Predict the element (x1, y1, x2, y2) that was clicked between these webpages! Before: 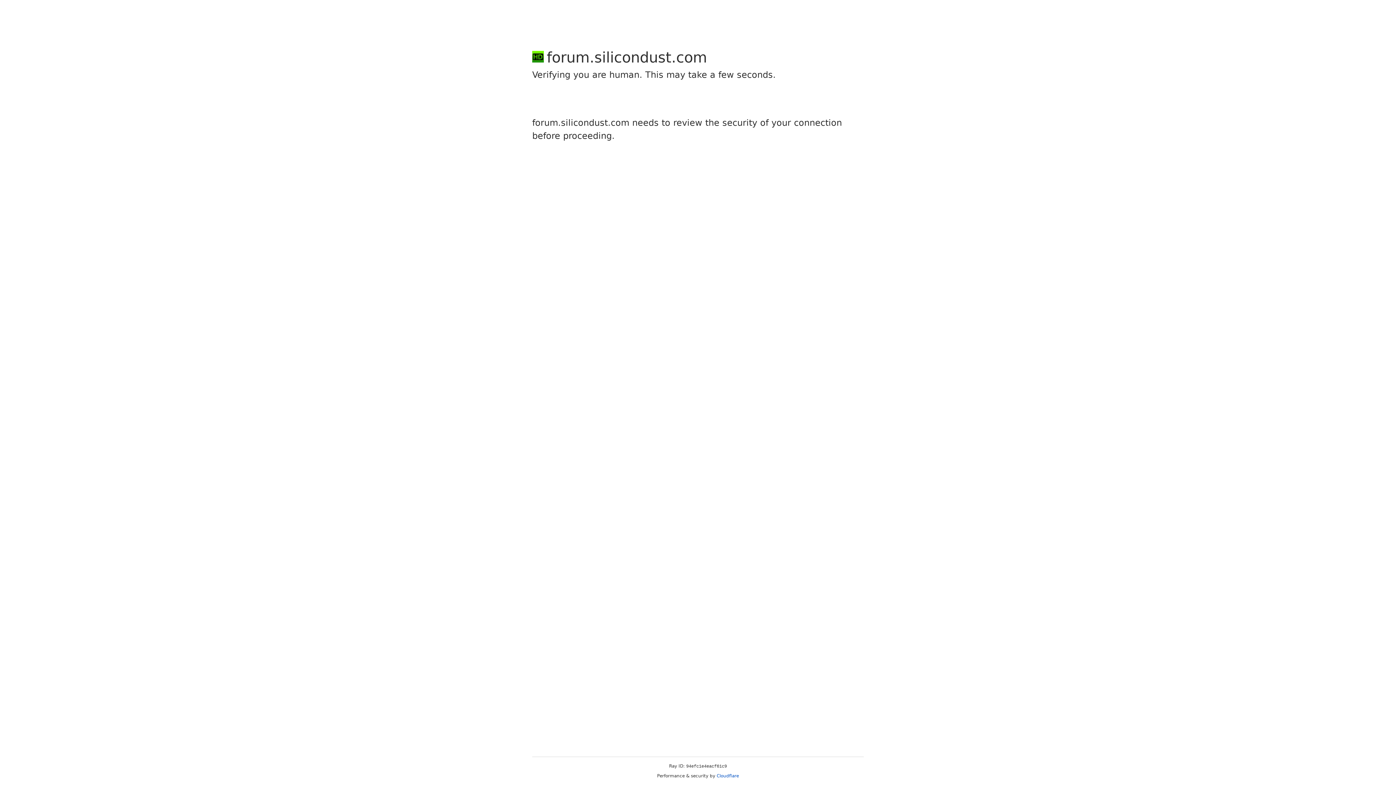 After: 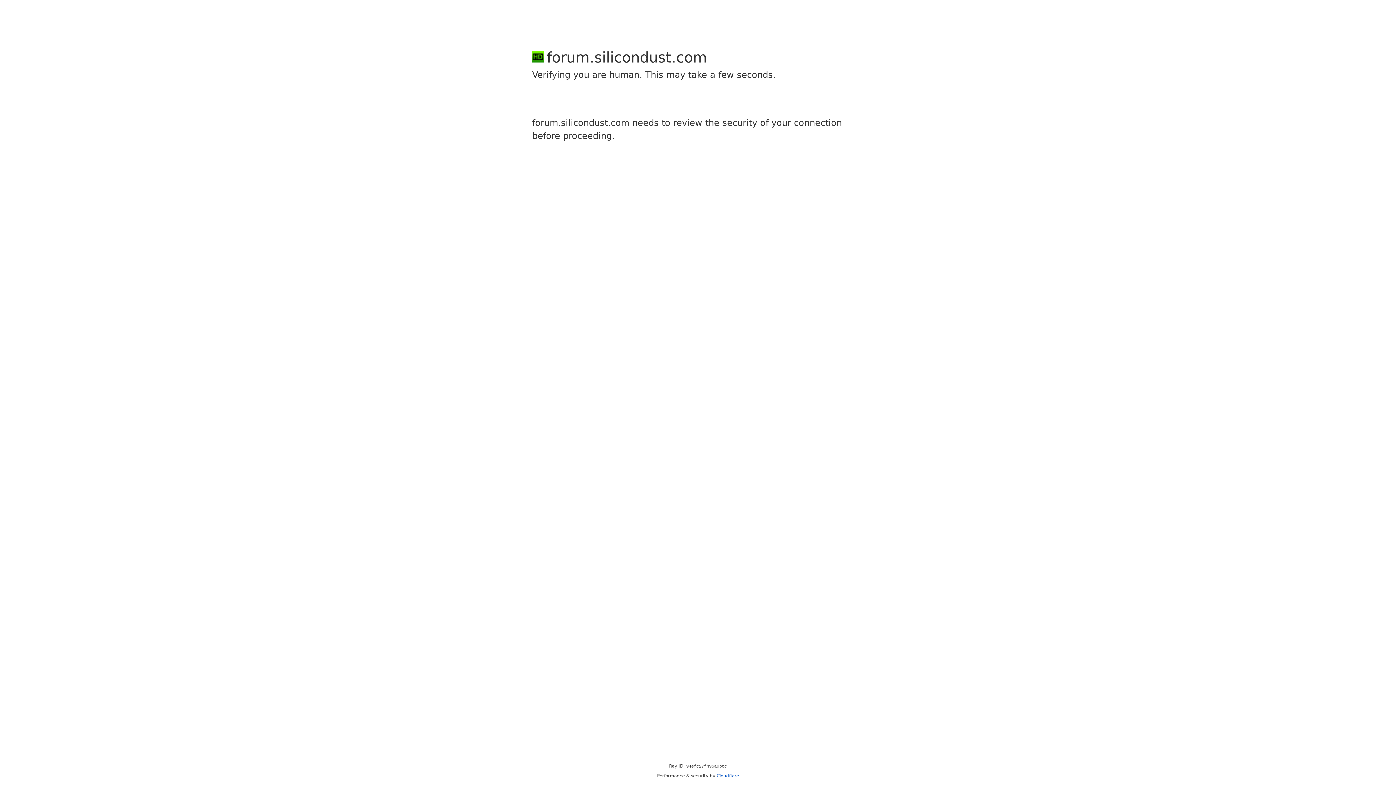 Action: bbox: (716, 773, 739, 778) label: Cloudflare